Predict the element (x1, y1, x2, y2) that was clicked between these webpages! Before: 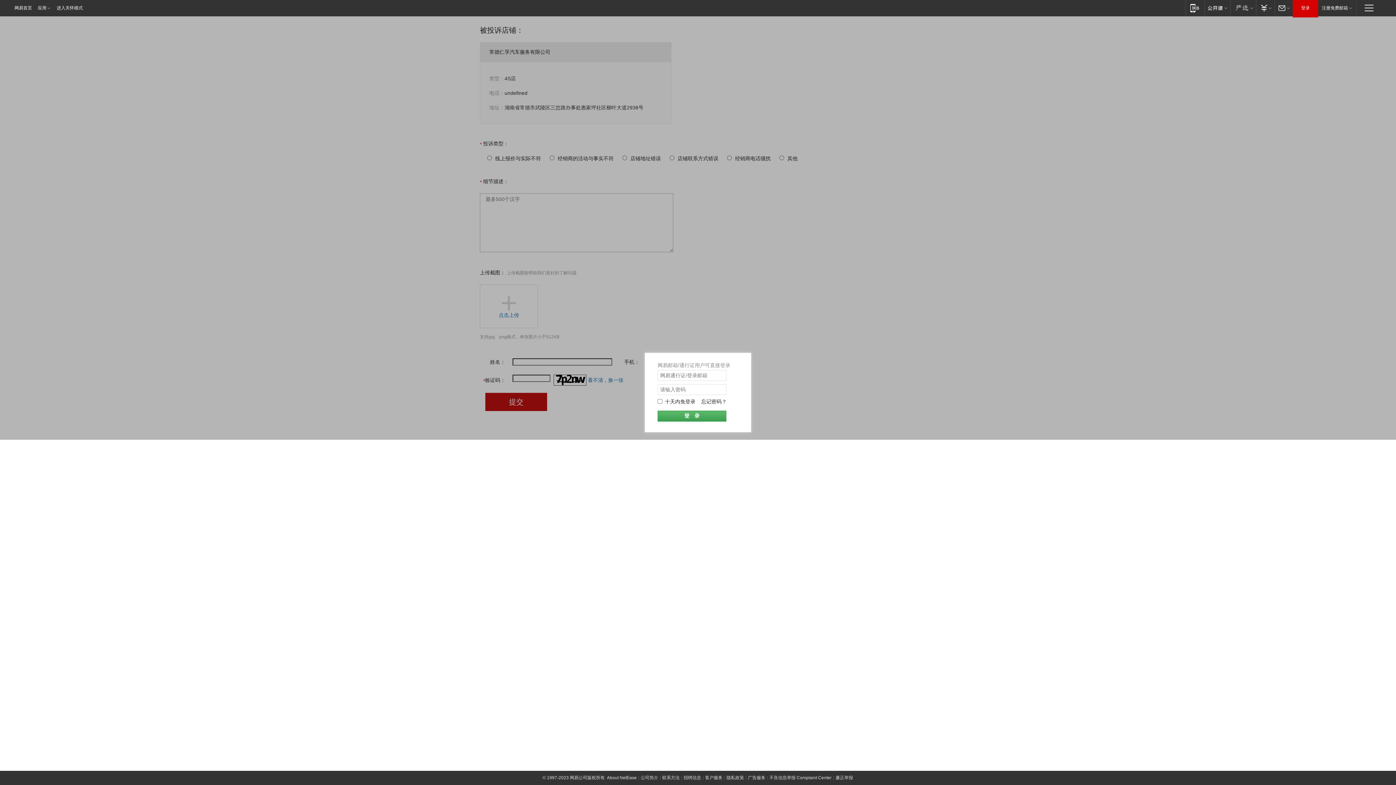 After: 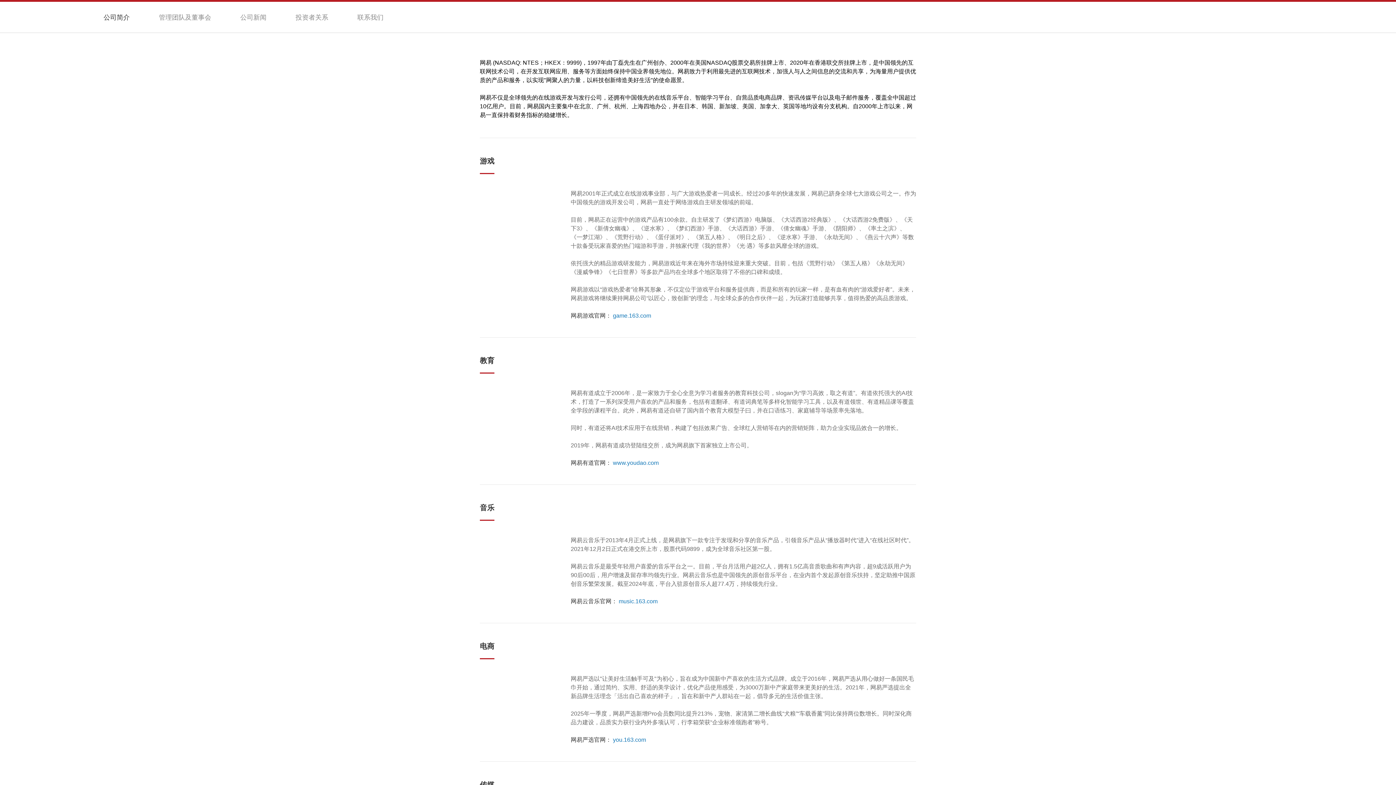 Action: label: 公司简介 bbox: (640, 775, 658, 780)